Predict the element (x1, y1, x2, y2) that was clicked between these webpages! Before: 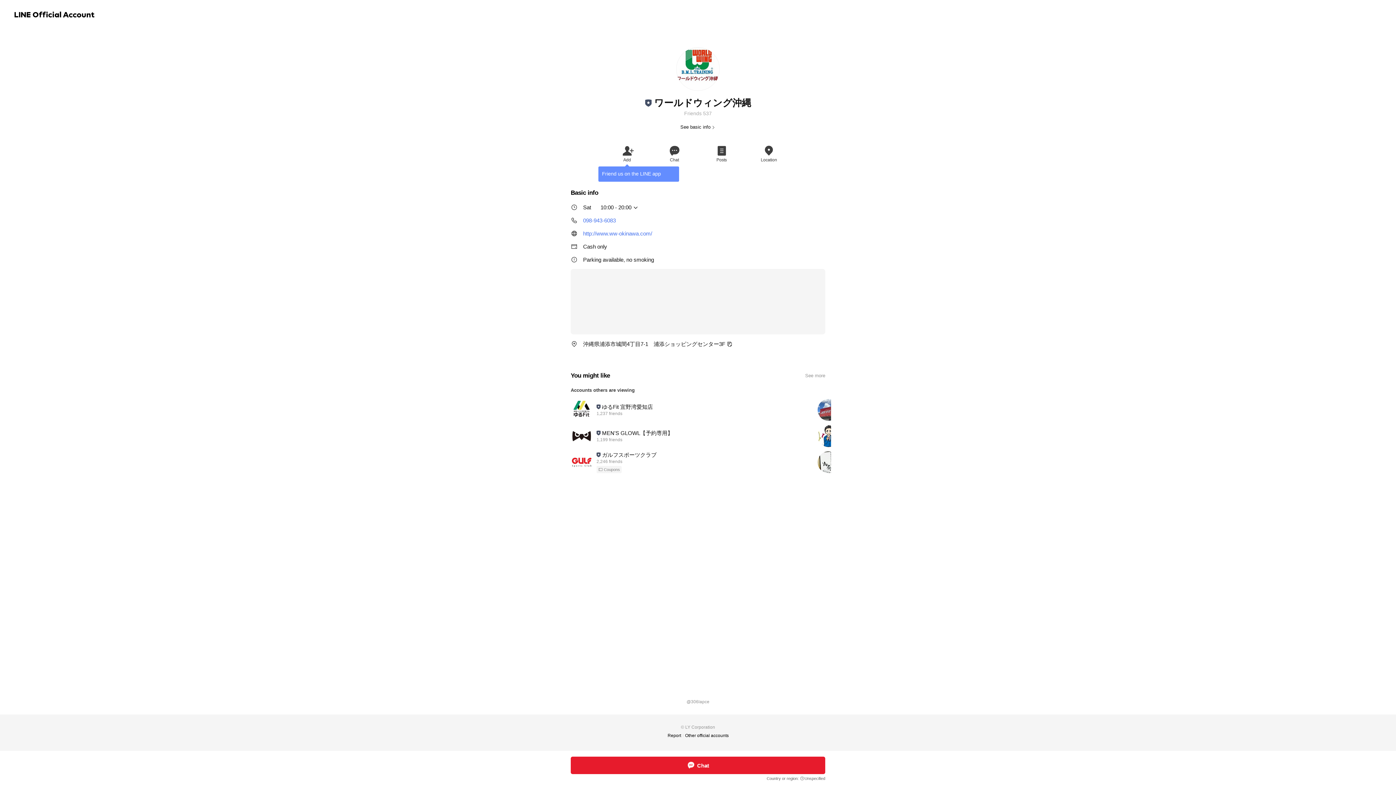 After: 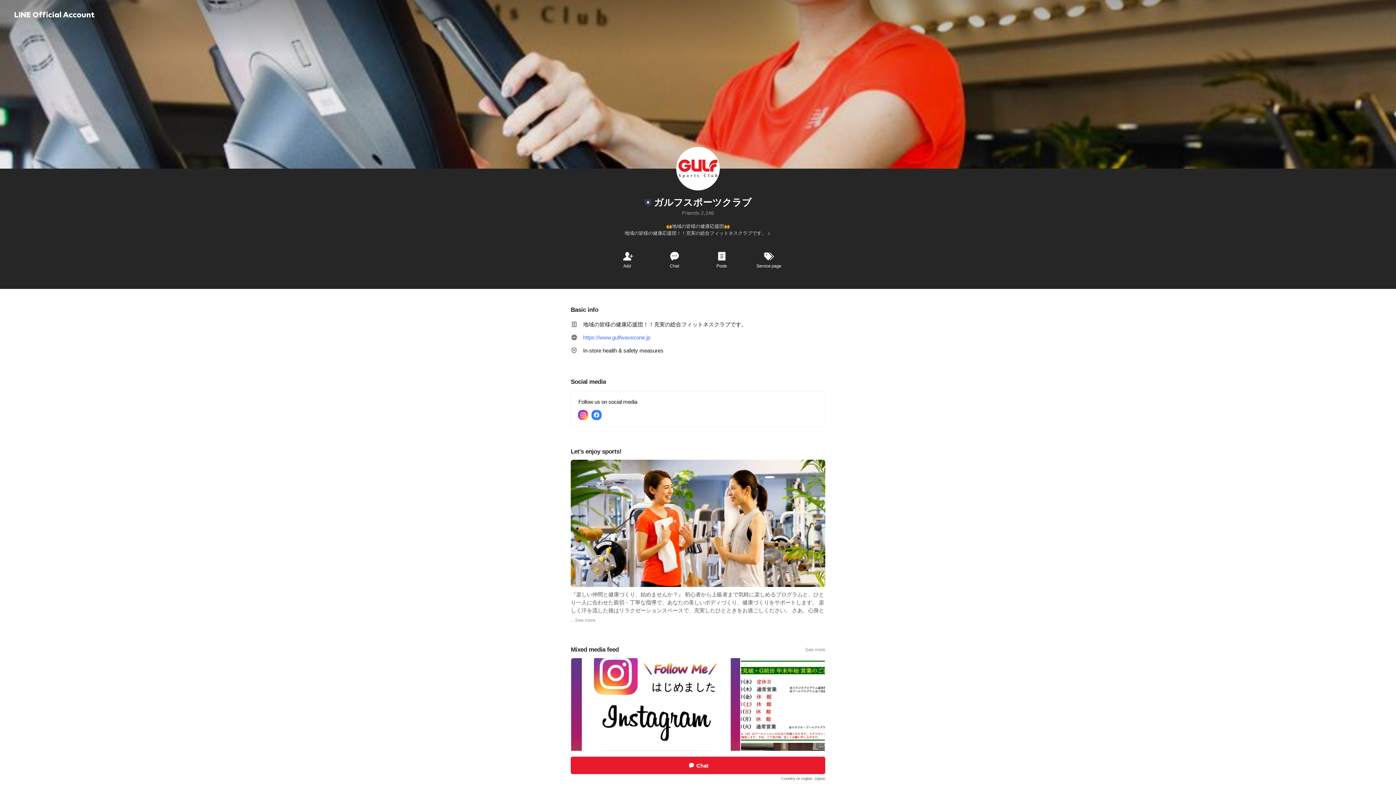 Action: label: ガルフスポーツクラブ
2,246 friends
Coupons bbox: (570, 449, 800, 475)